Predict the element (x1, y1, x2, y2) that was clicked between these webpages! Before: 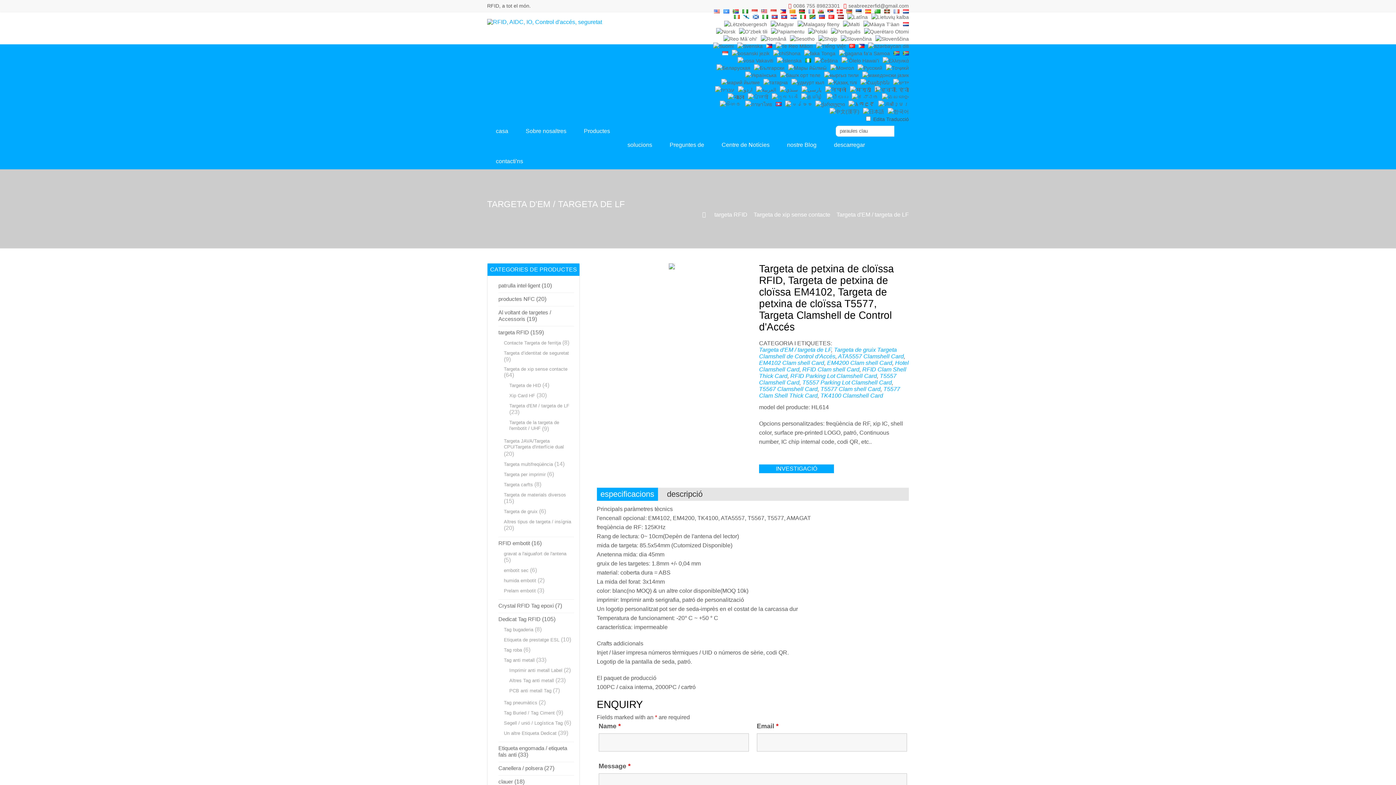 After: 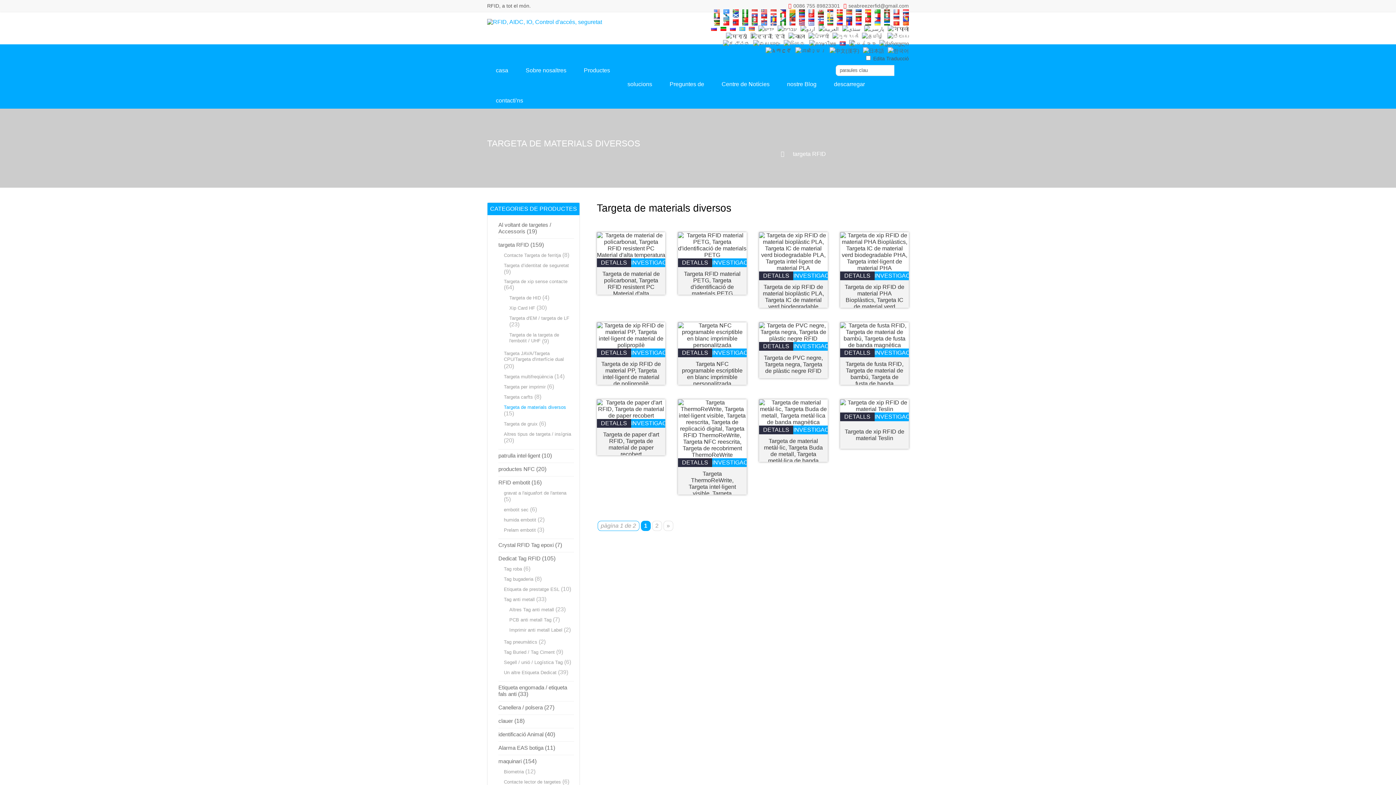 Action: bbox: (504, 492, 566, 497) label: Targeta de materials diversos